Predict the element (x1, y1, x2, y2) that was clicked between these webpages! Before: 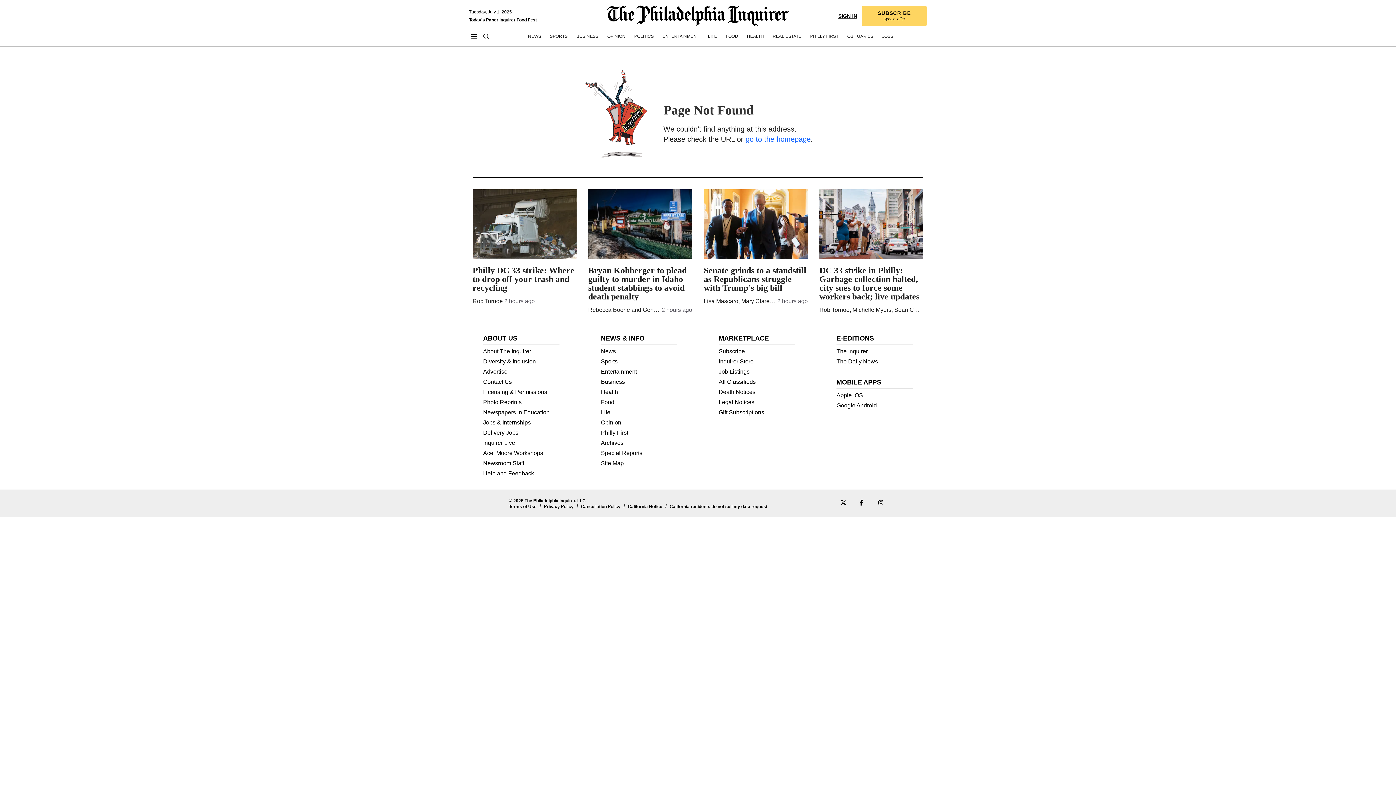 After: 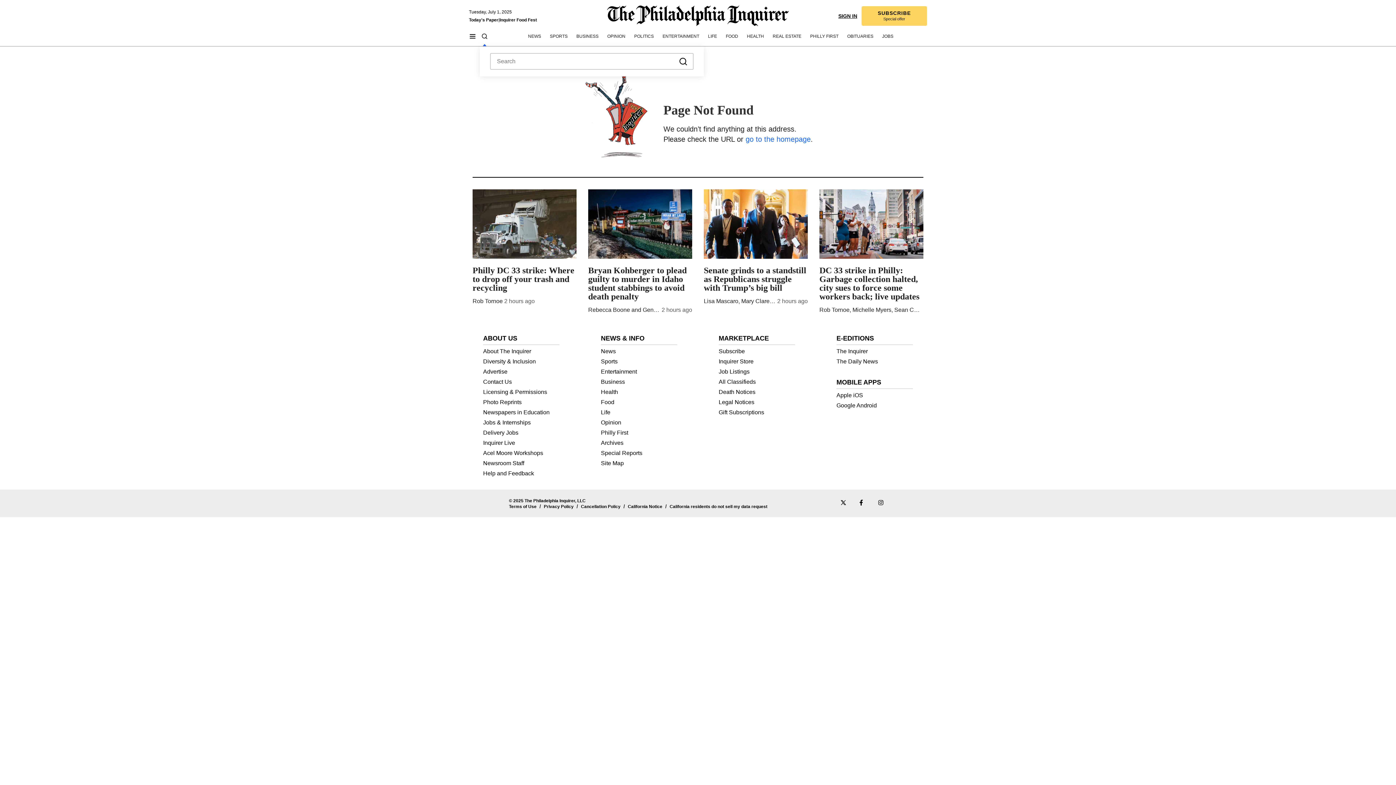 Action: bbox: (480, 30, 492, 42) label: Search